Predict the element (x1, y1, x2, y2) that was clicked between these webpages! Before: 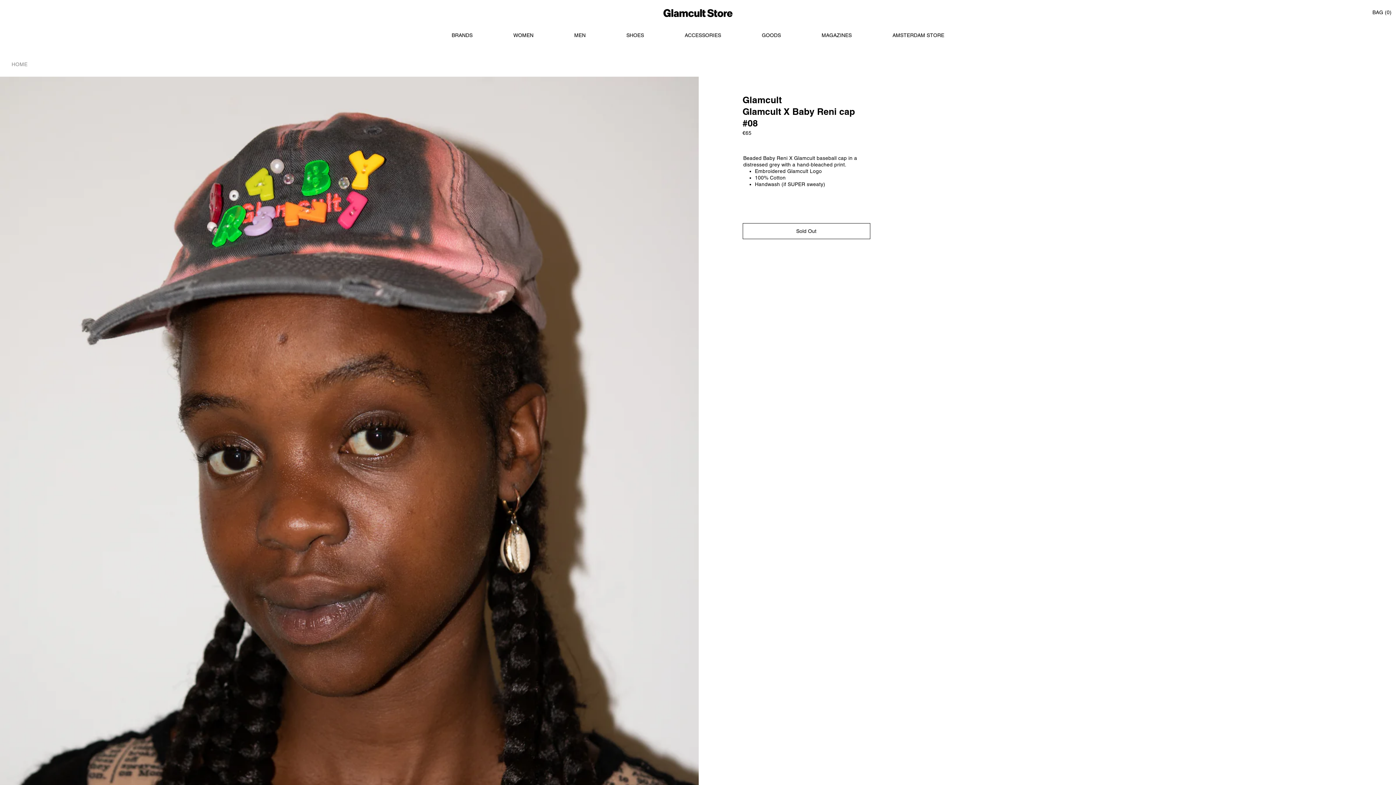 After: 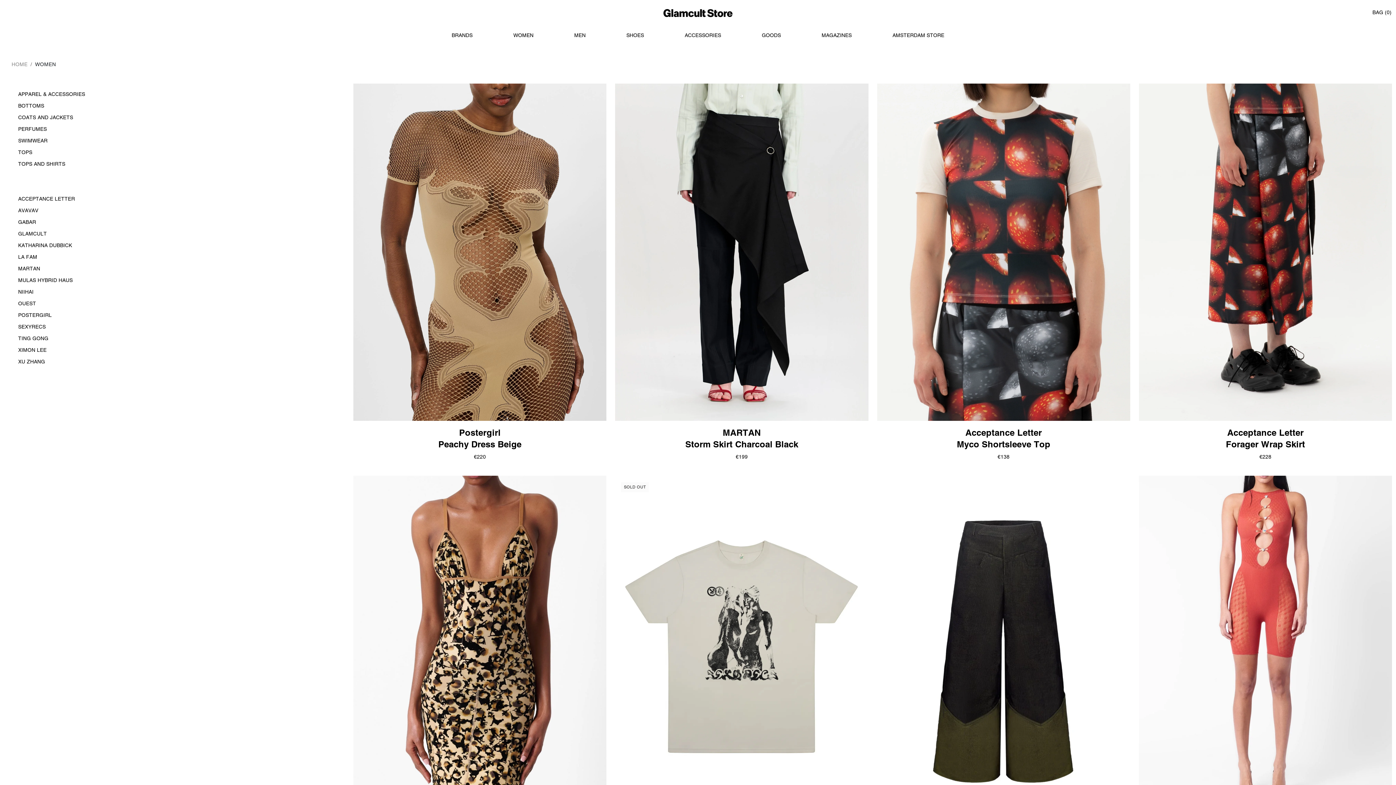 Action: bbox: (498, 32, 548, 50) label: WOMEN